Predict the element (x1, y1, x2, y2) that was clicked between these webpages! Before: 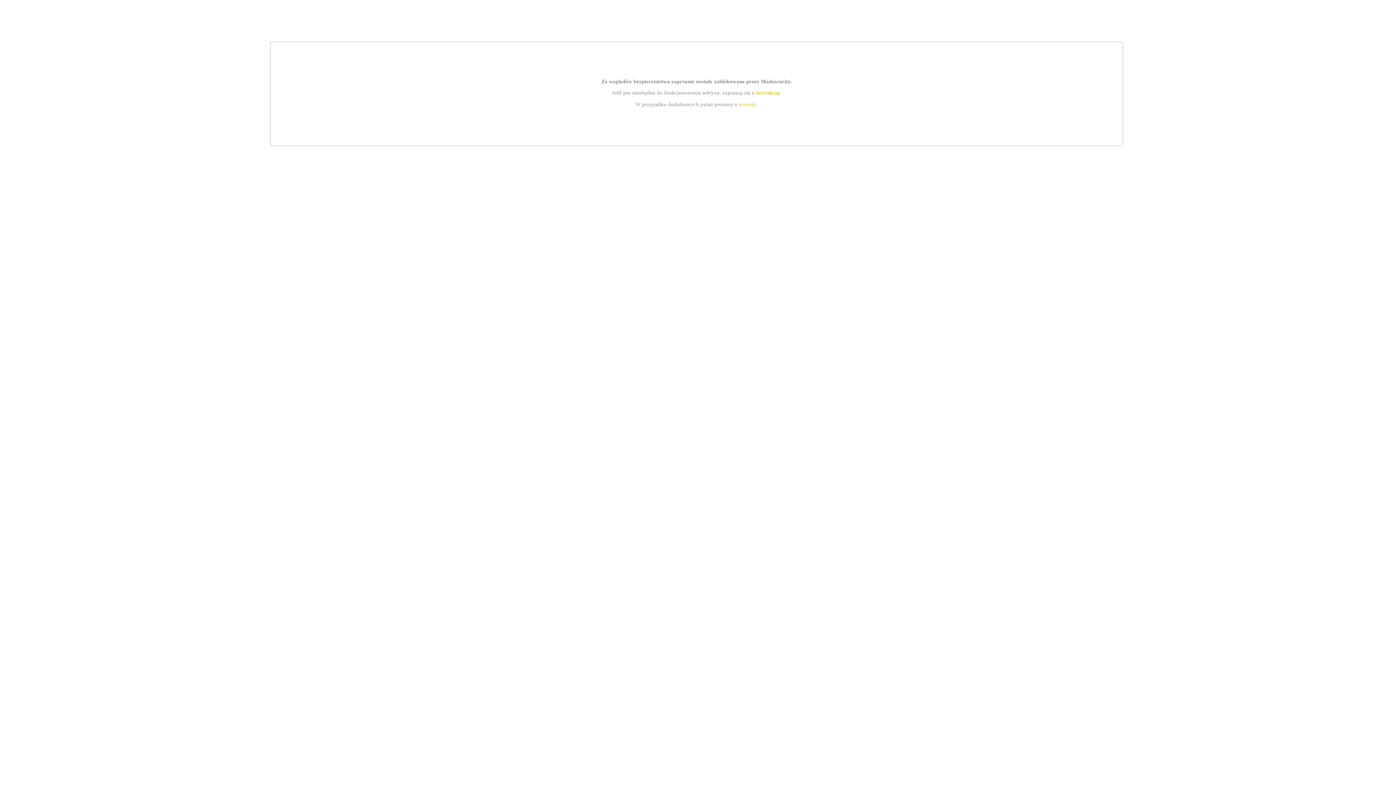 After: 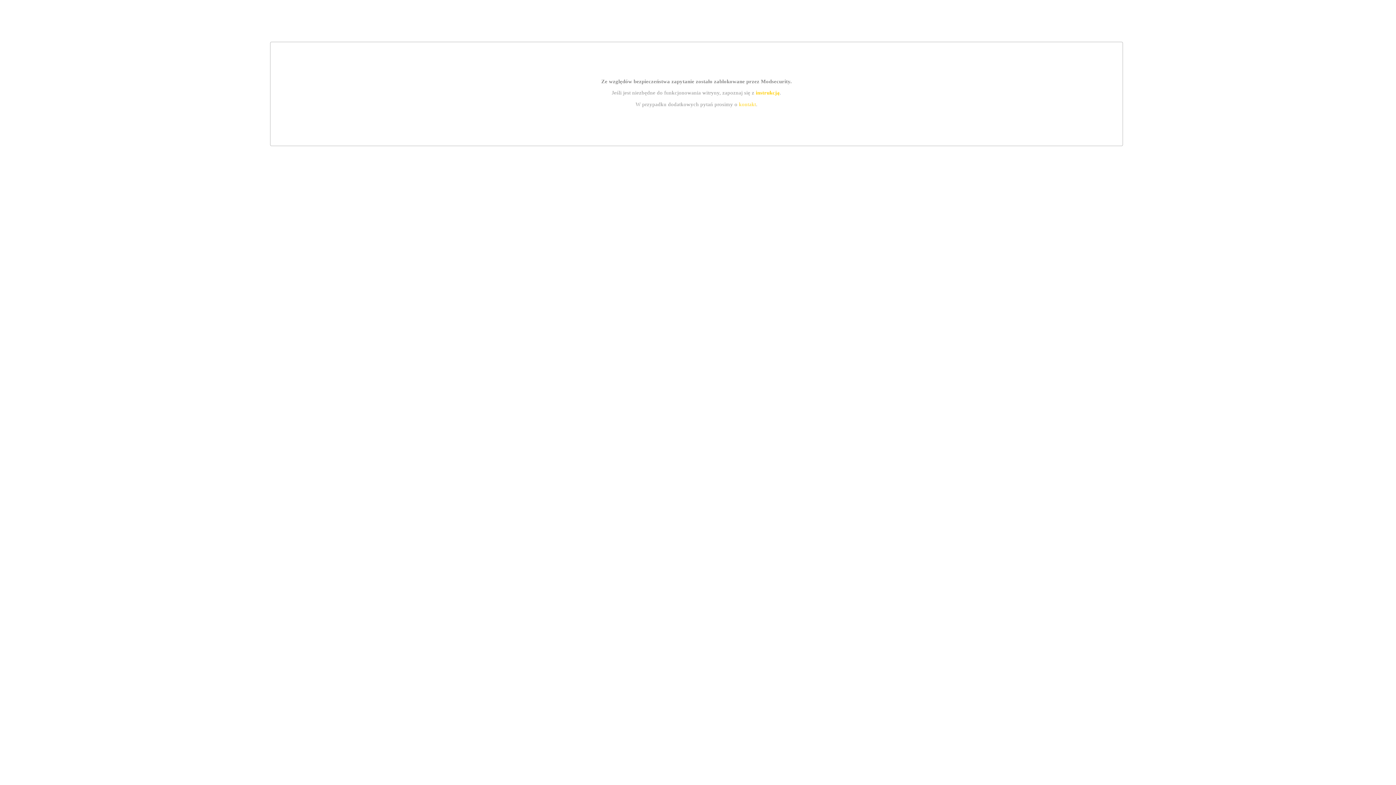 Action: bbox: (755, 89, 779, 95) label: instrukcją